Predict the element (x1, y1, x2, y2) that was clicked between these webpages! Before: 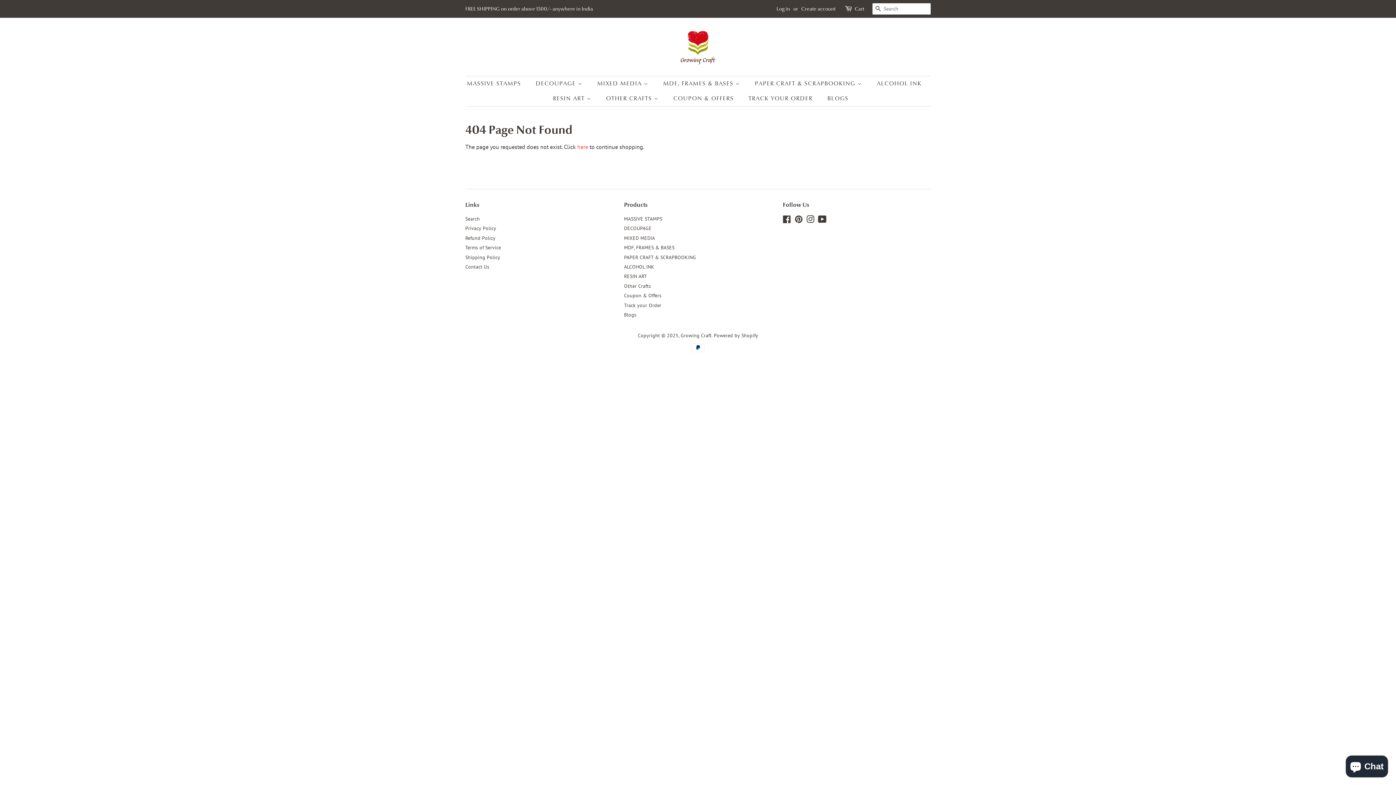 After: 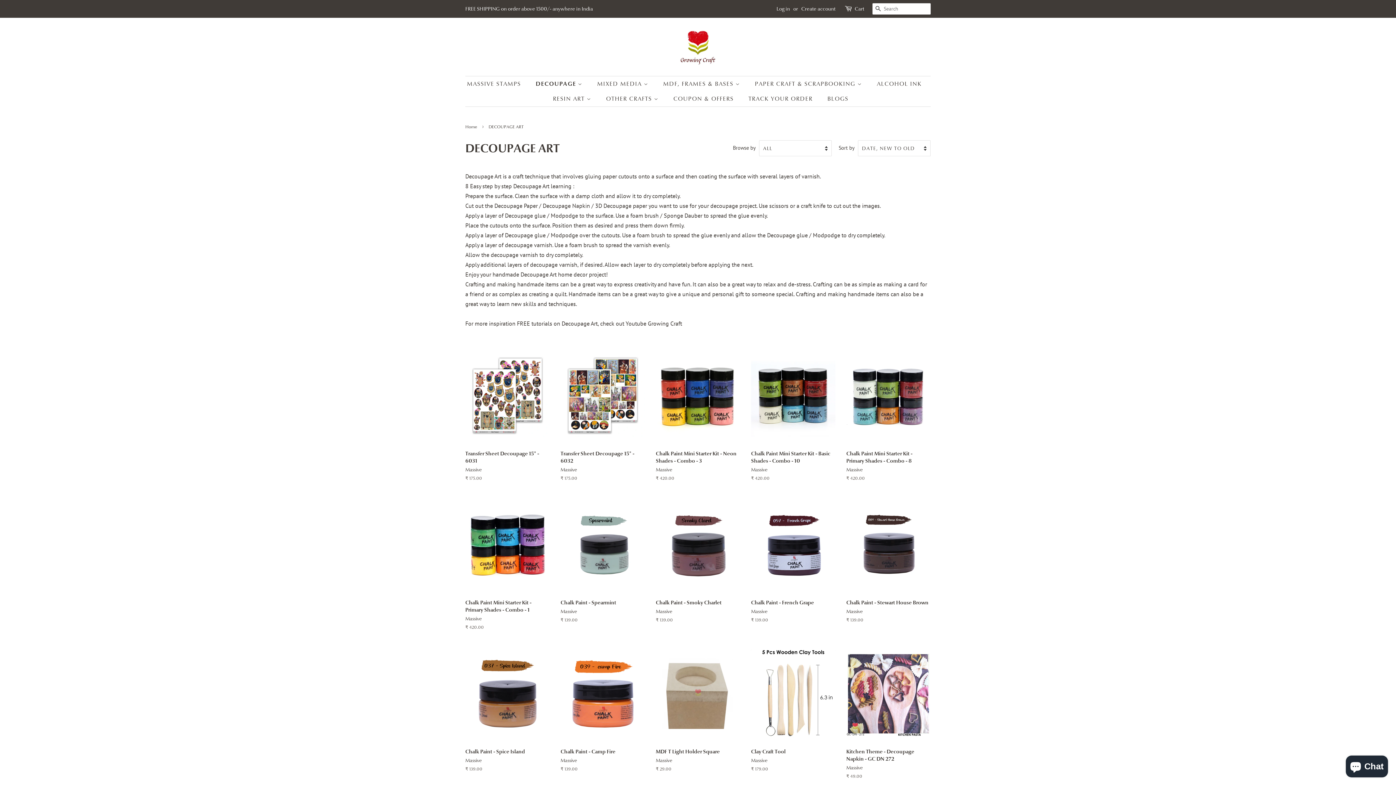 Action: bbox: (530, 76, 589, 91) label: DECOUPAGE 